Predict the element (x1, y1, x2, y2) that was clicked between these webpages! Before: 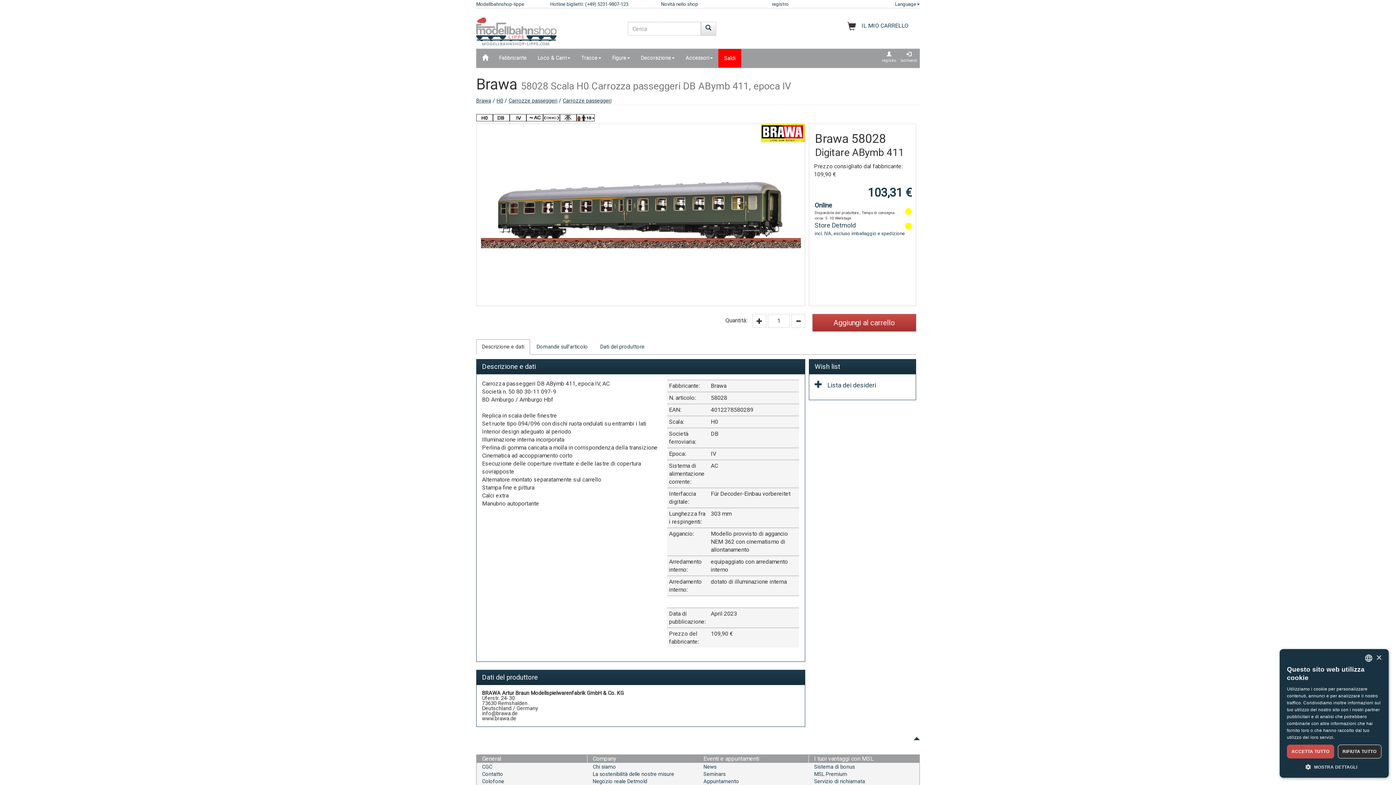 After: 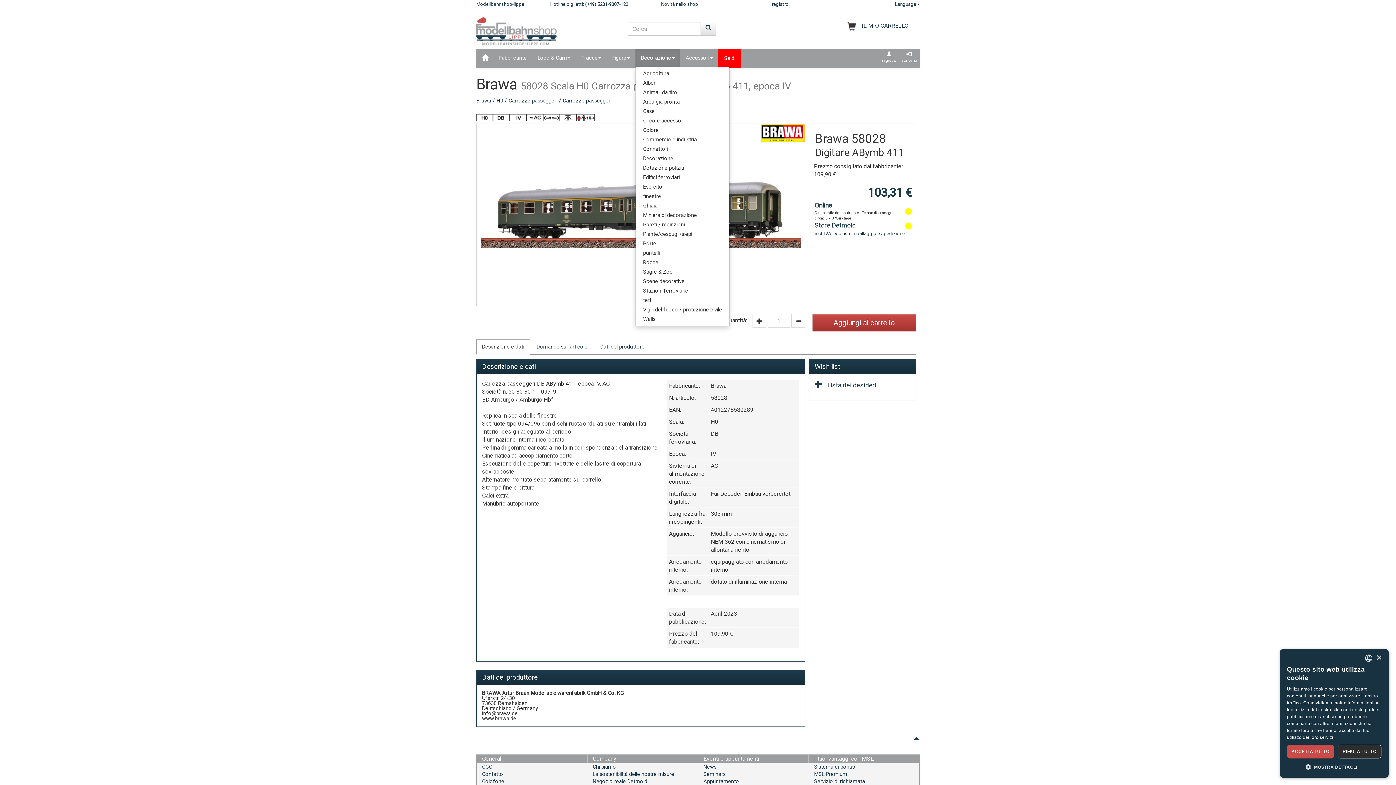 Action: label: Decorazione bbox: (635, 49, 680, 67)